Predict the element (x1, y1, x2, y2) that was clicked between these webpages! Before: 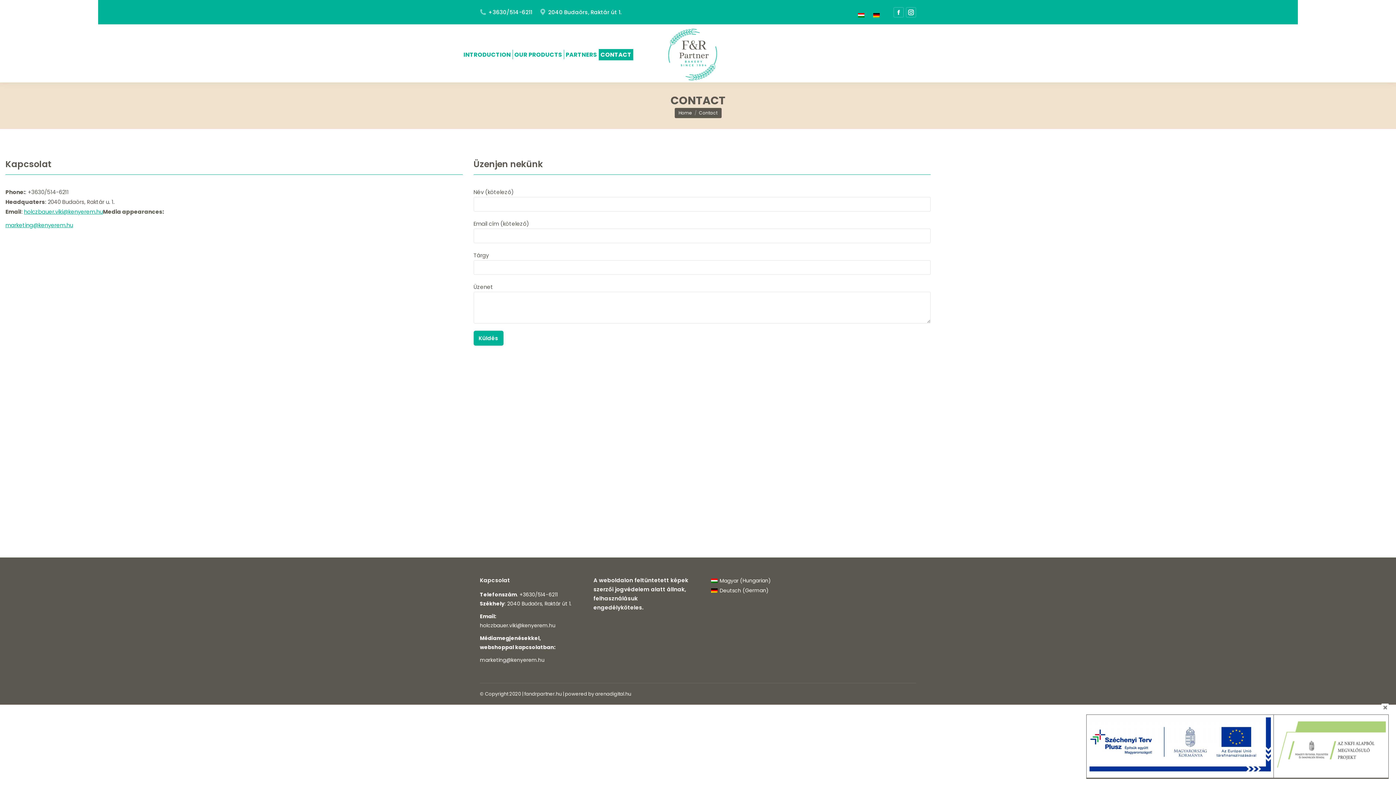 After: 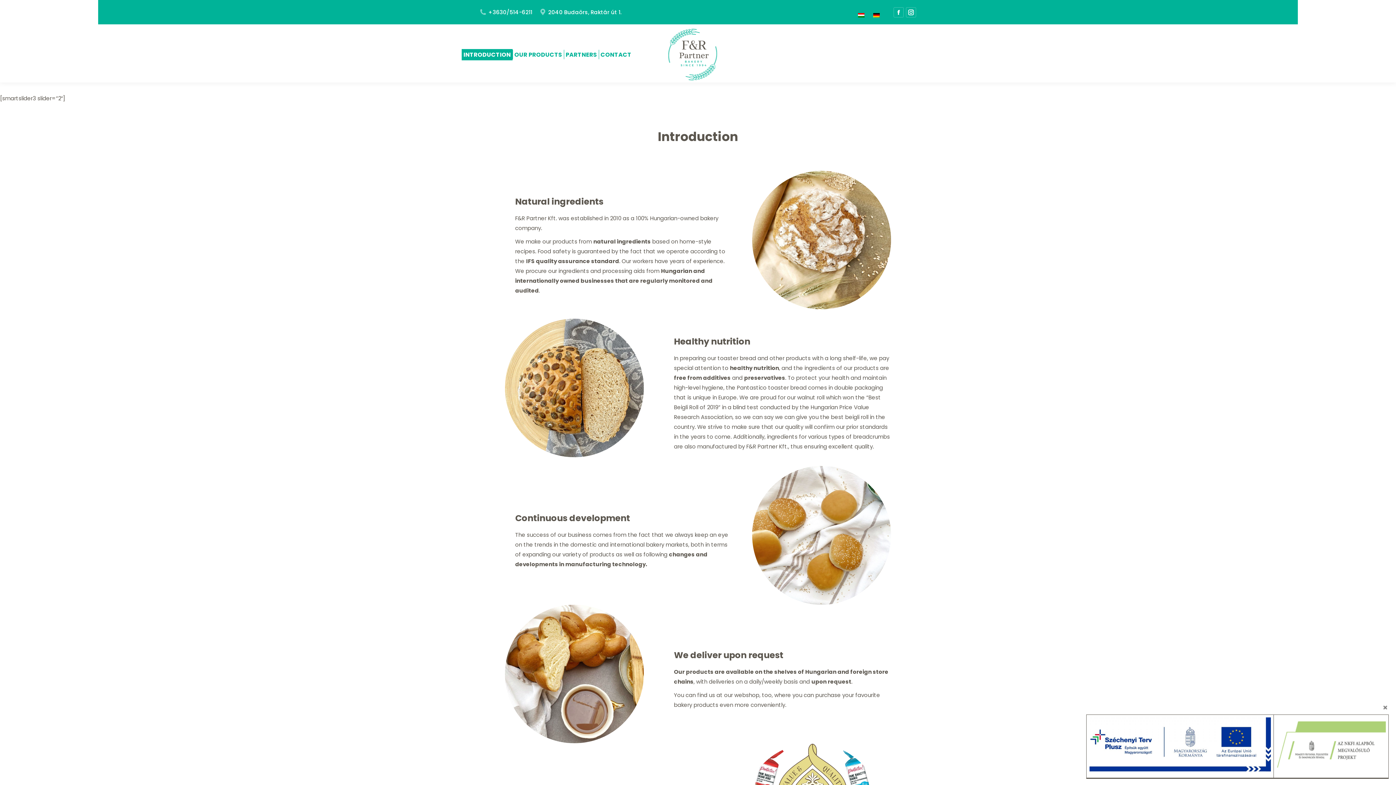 Action: bbox: (665, 24, 730, 84)